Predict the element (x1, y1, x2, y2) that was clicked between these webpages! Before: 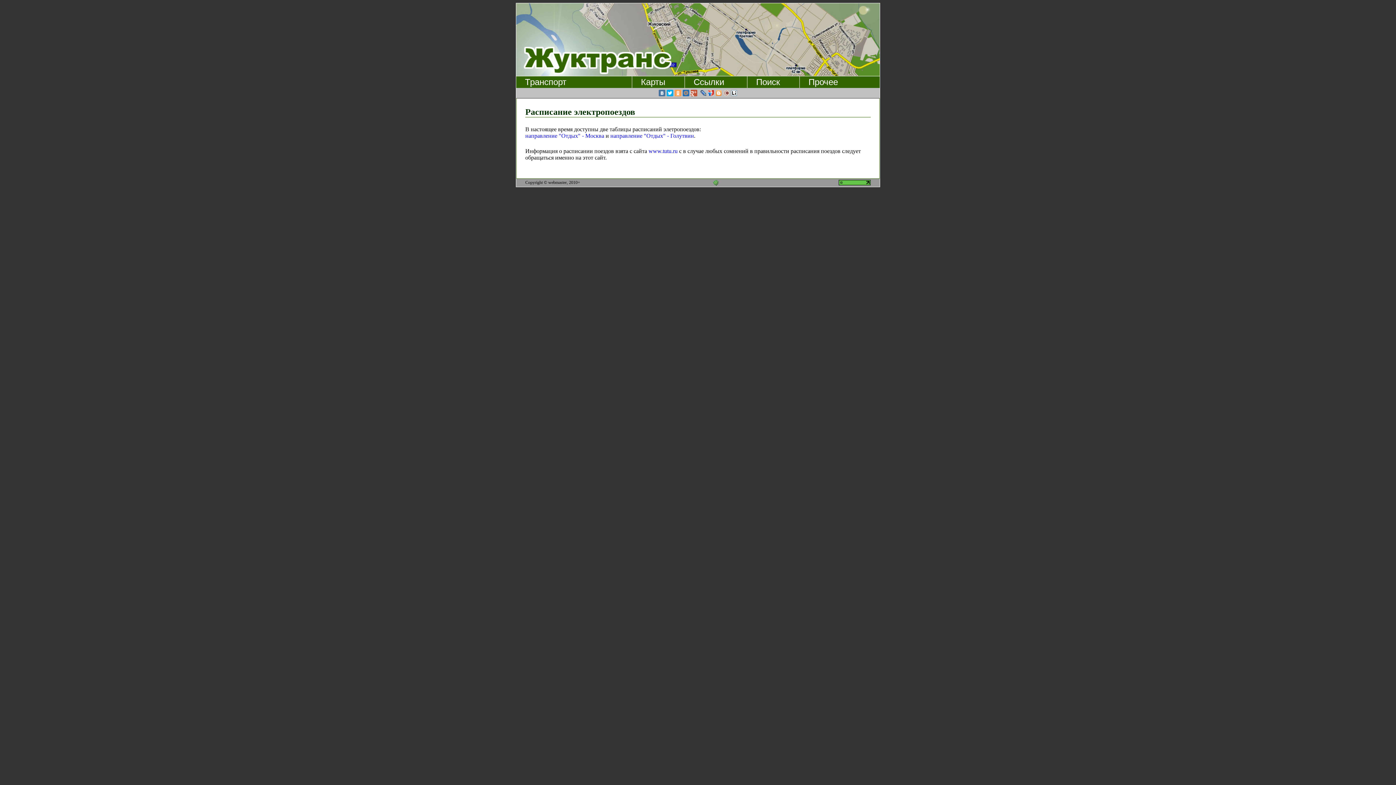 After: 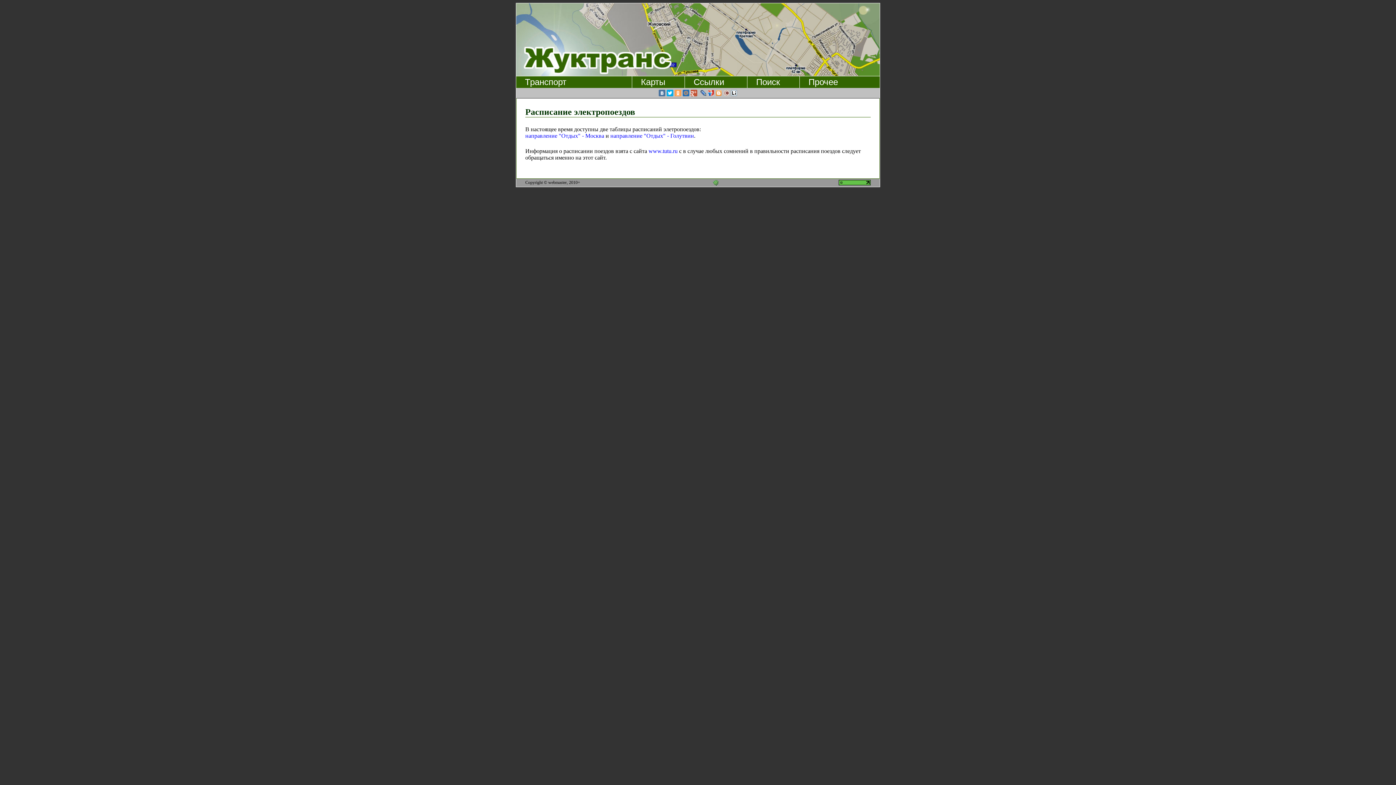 Action: bbox: (707, 88, 715, 97)